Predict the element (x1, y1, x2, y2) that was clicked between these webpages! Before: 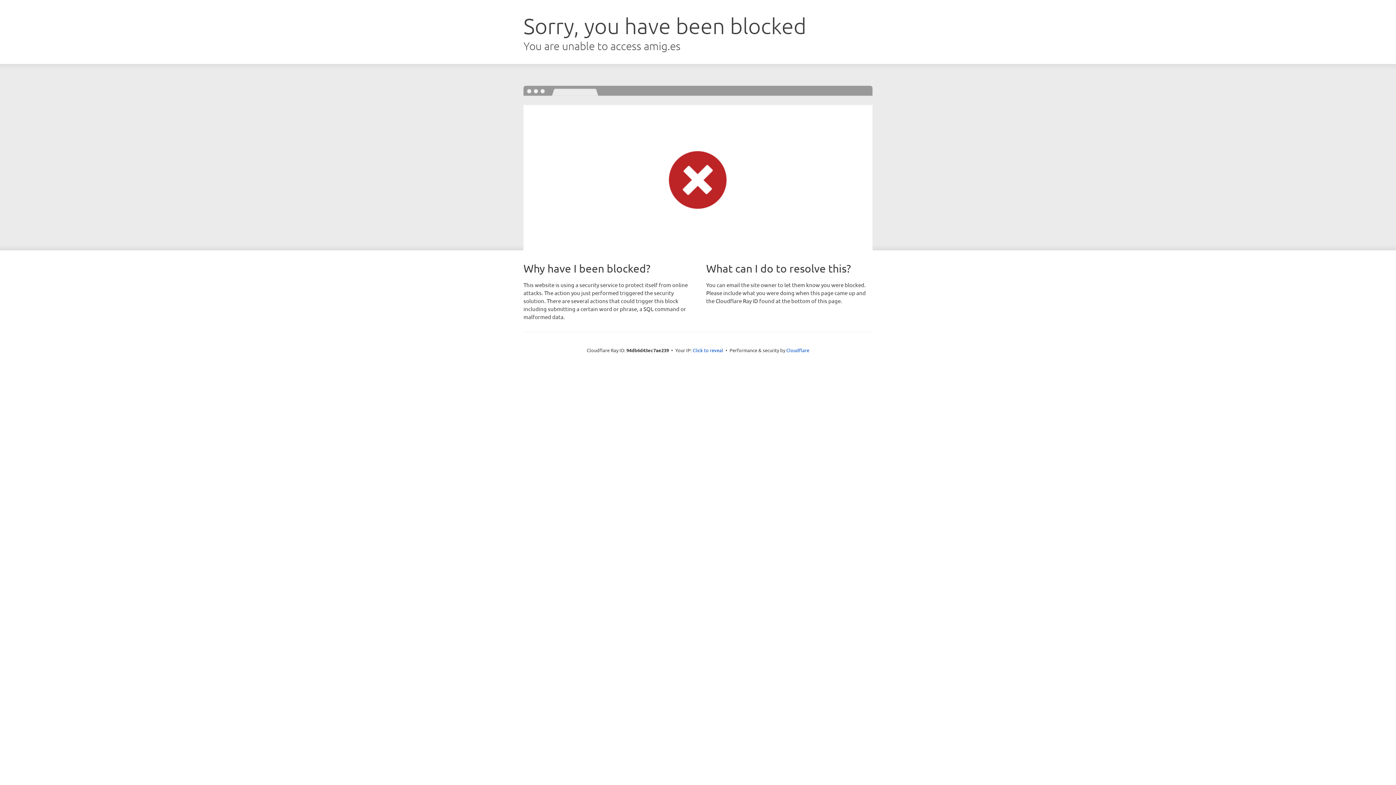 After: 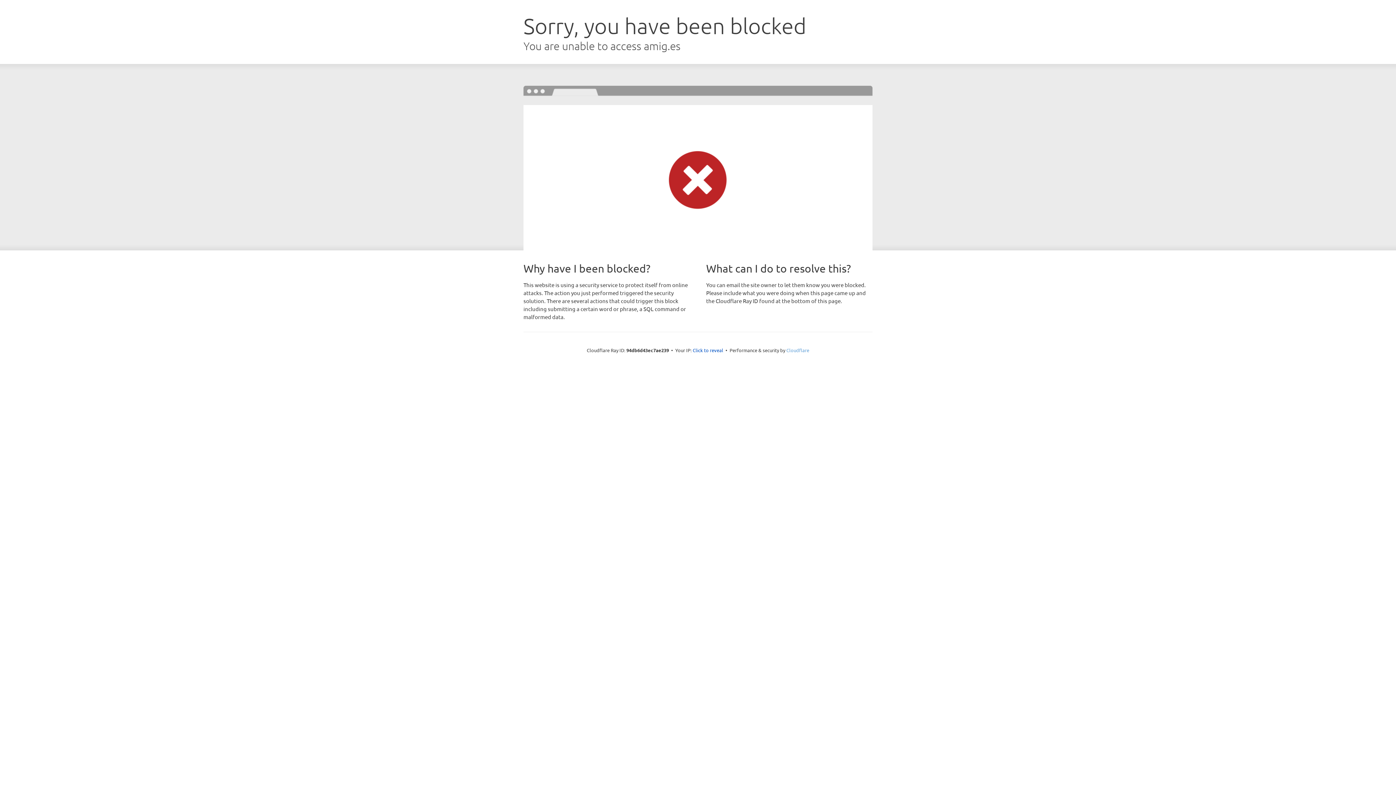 Action: bbox: (786, 347, 809, 353) label: Cloudflare